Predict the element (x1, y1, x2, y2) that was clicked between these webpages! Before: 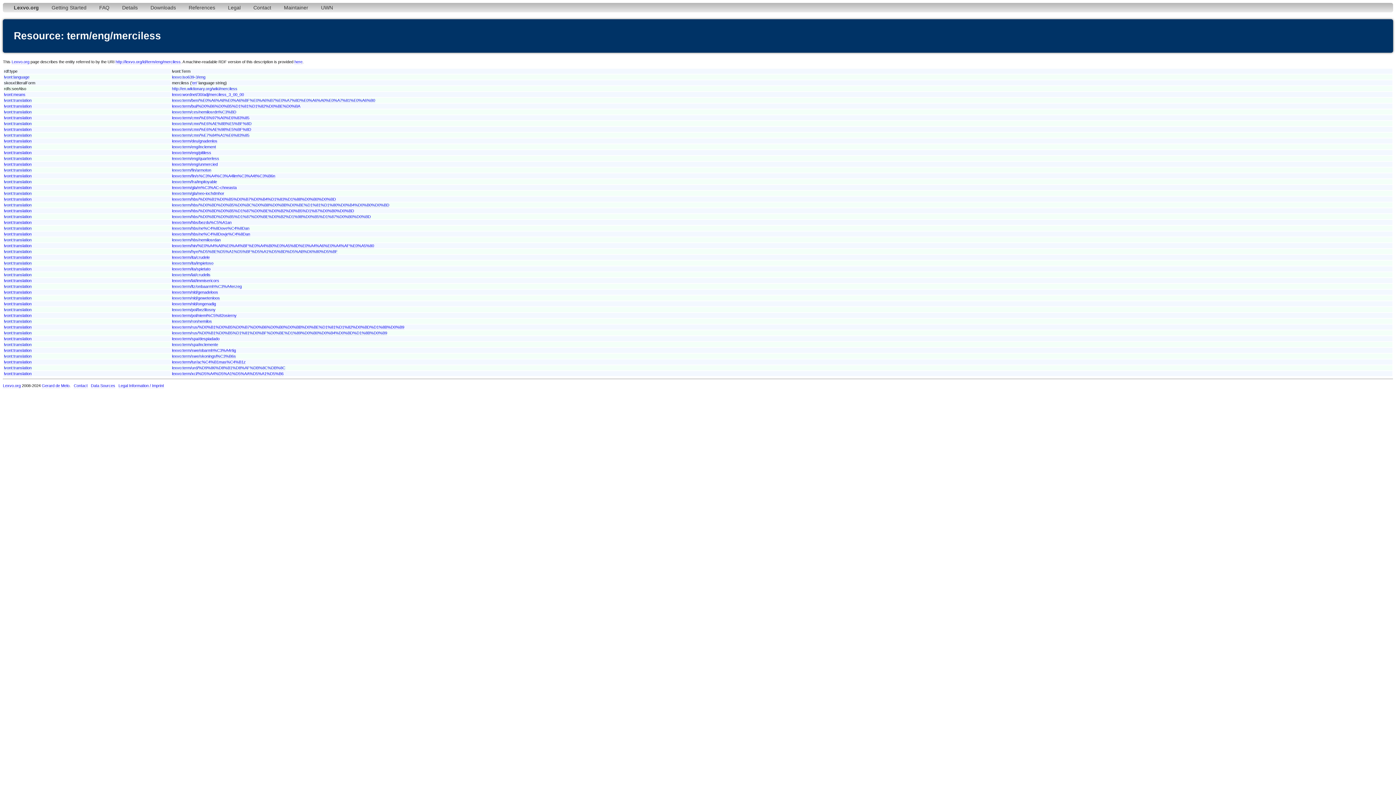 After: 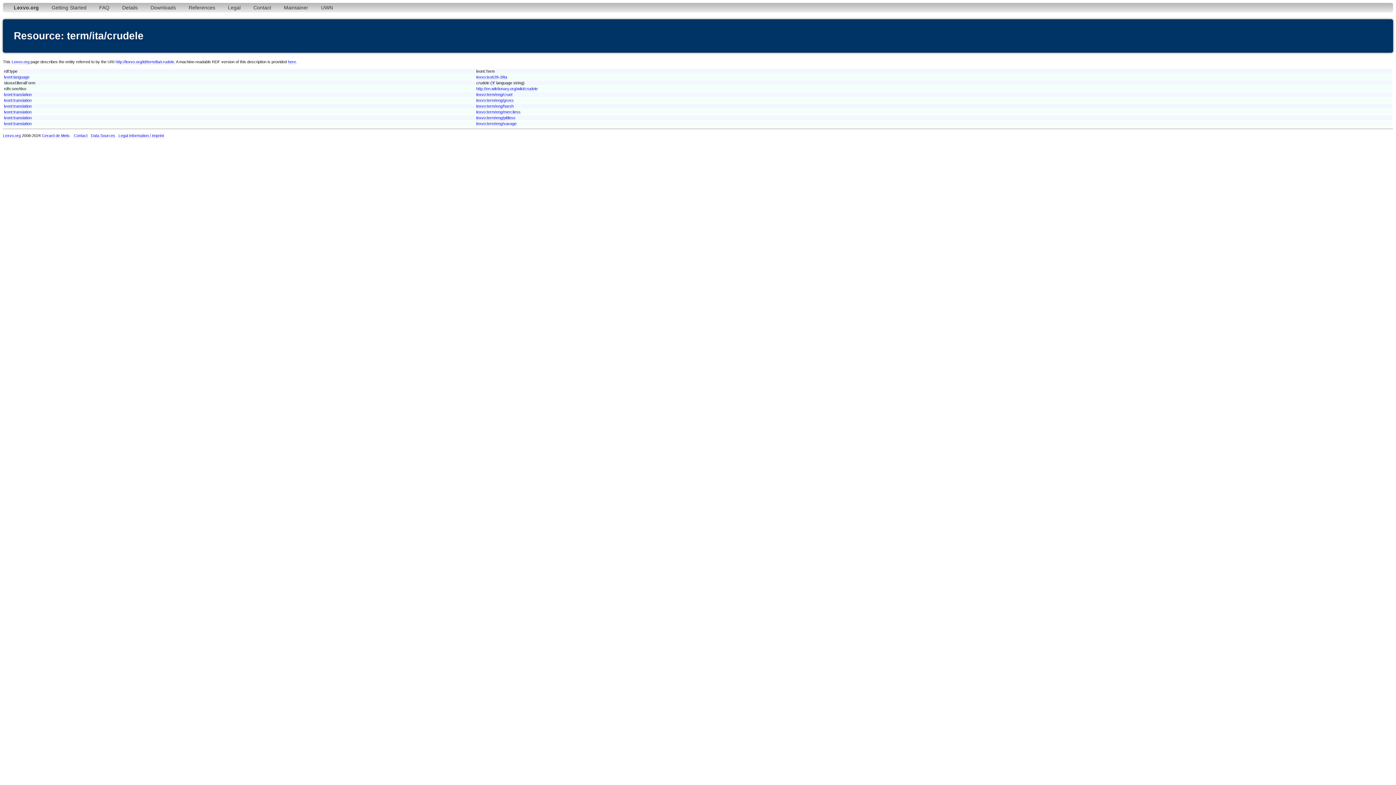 Action: bbox: (172, 255, 209, 259) label: lexvo:term/ita/crudele